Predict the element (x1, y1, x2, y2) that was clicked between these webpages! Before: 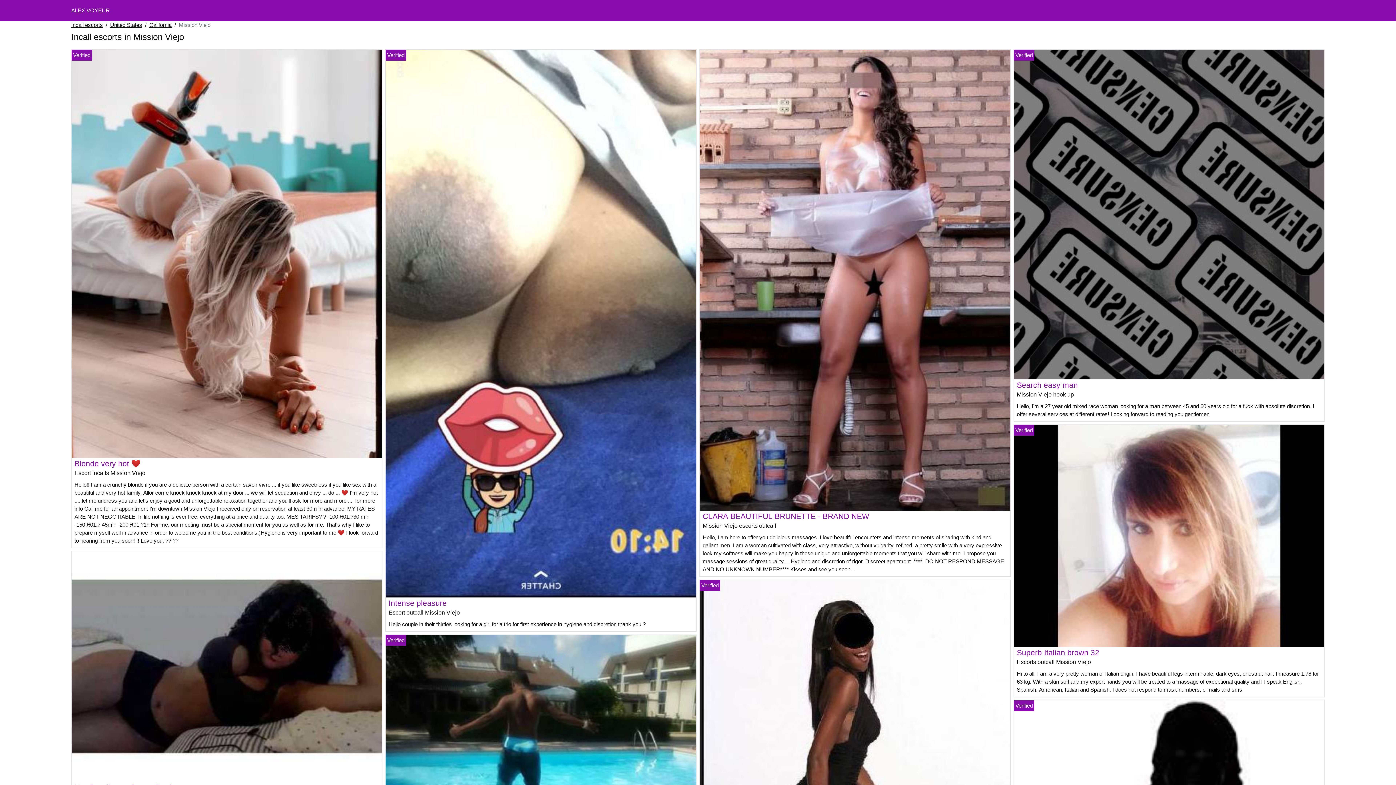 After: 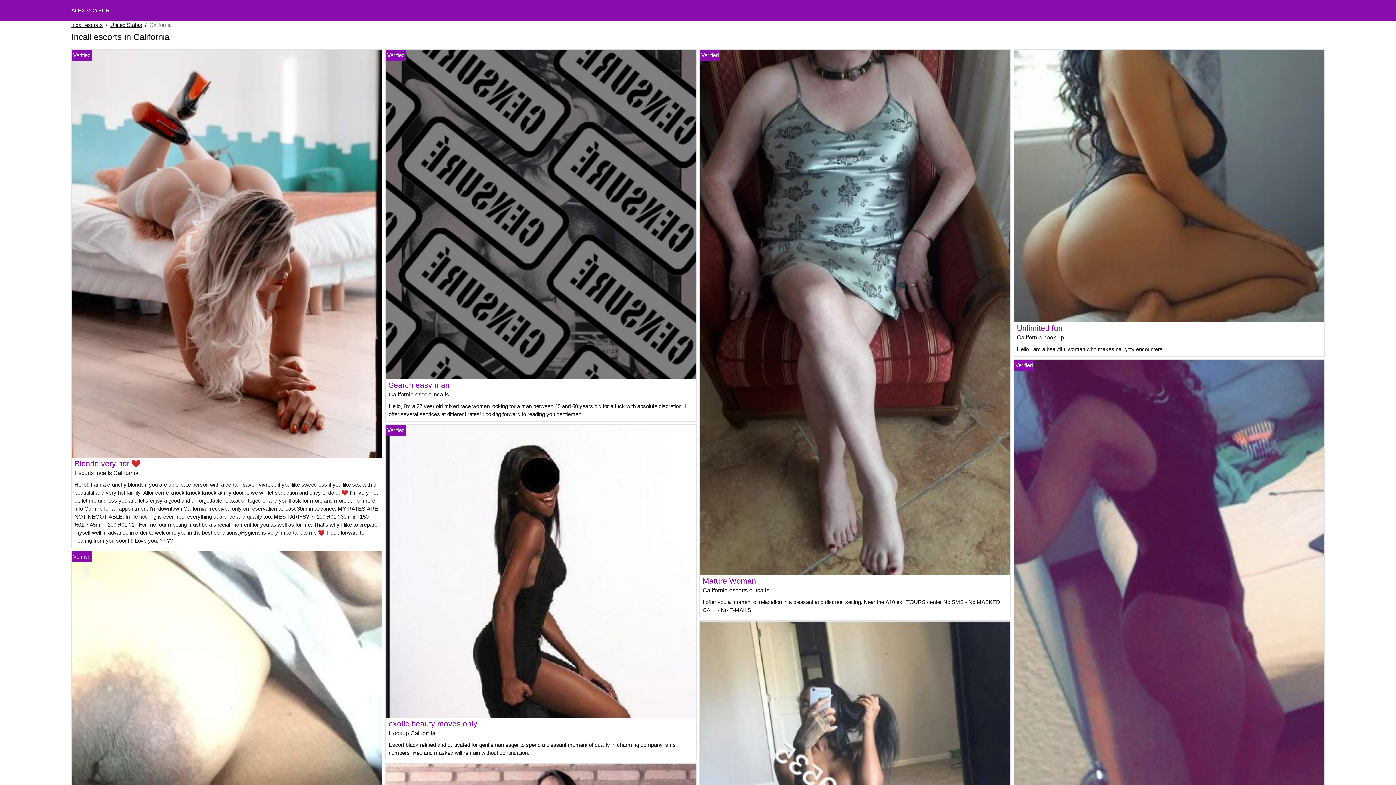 Action: bbox: (149, 21, 171, 29) label: California